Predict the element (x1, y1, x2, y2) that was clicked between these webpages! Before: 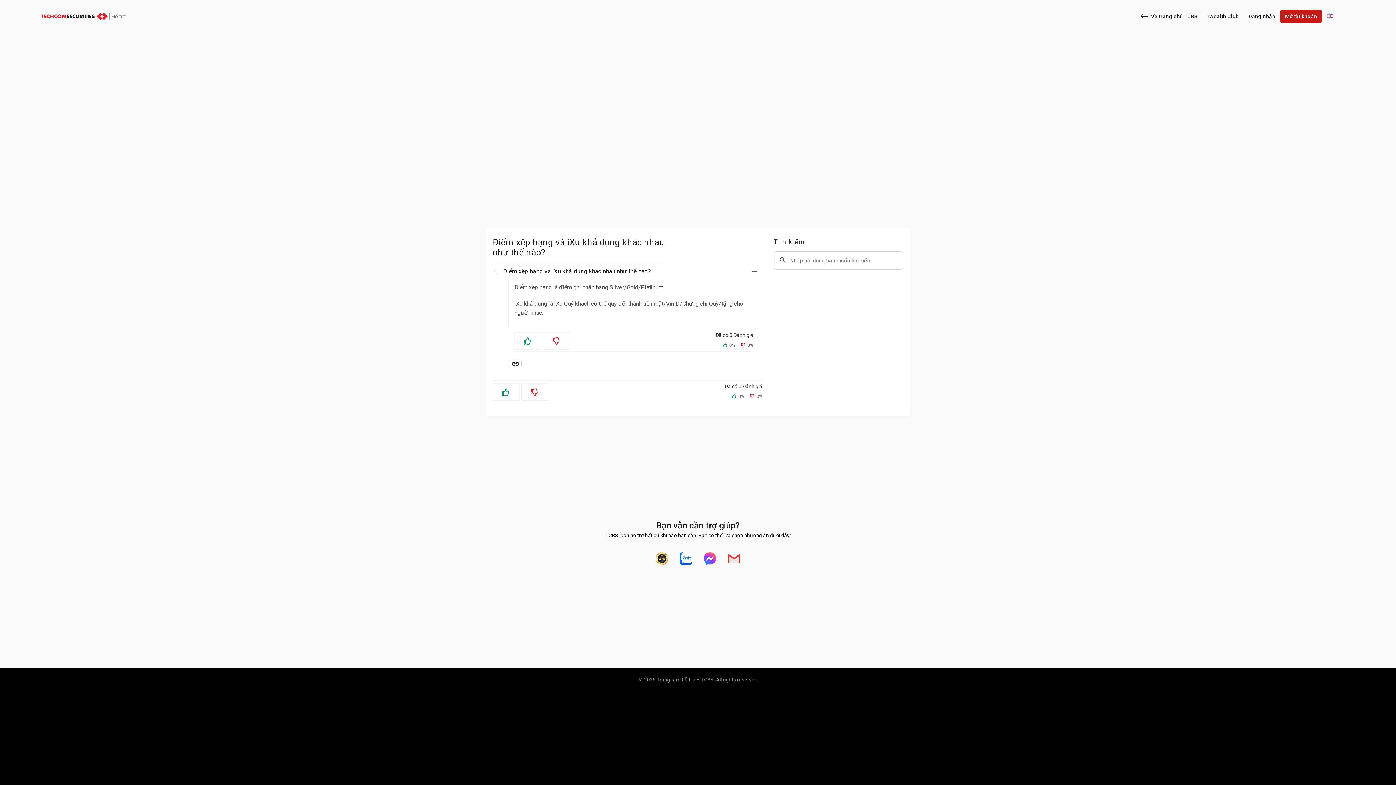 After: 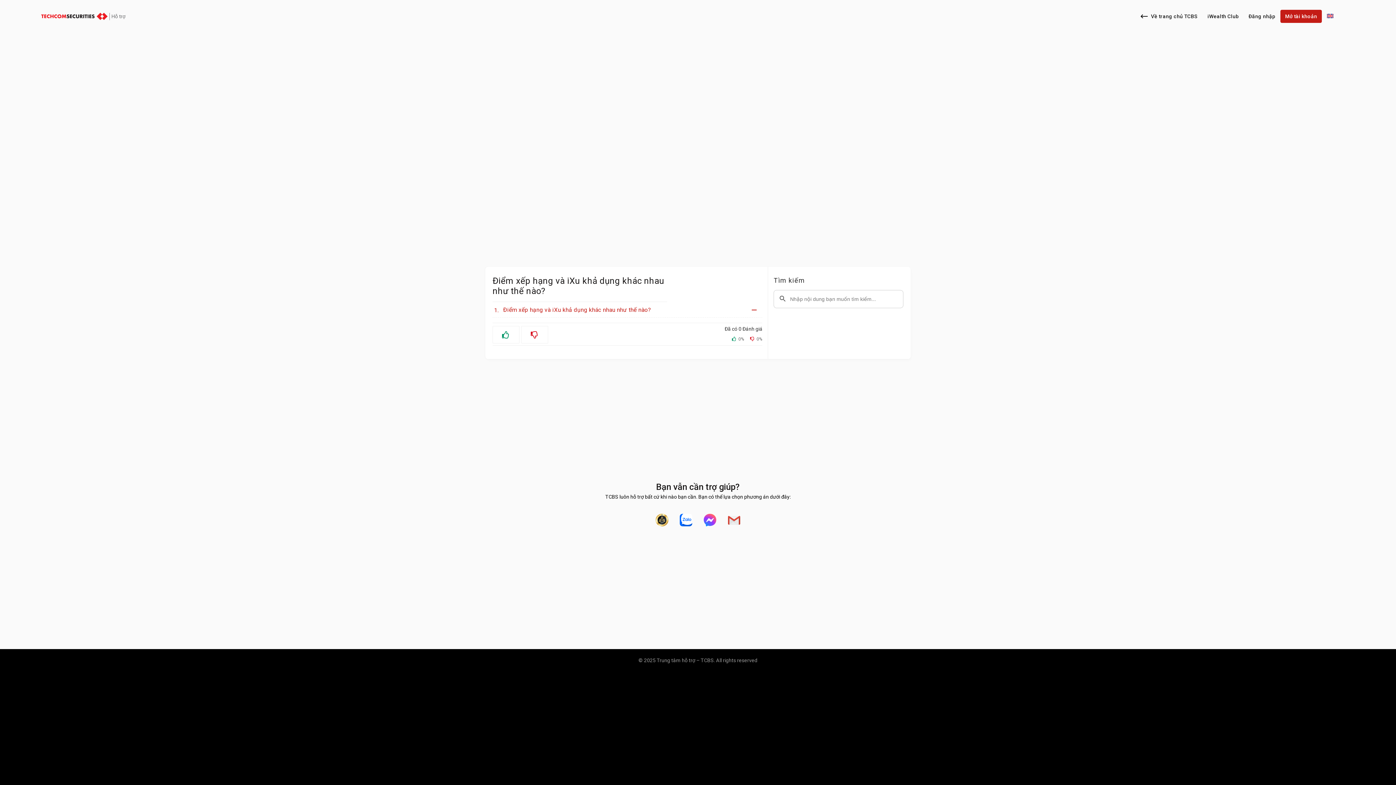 Action: bbox: (508, 360, 521, 367)